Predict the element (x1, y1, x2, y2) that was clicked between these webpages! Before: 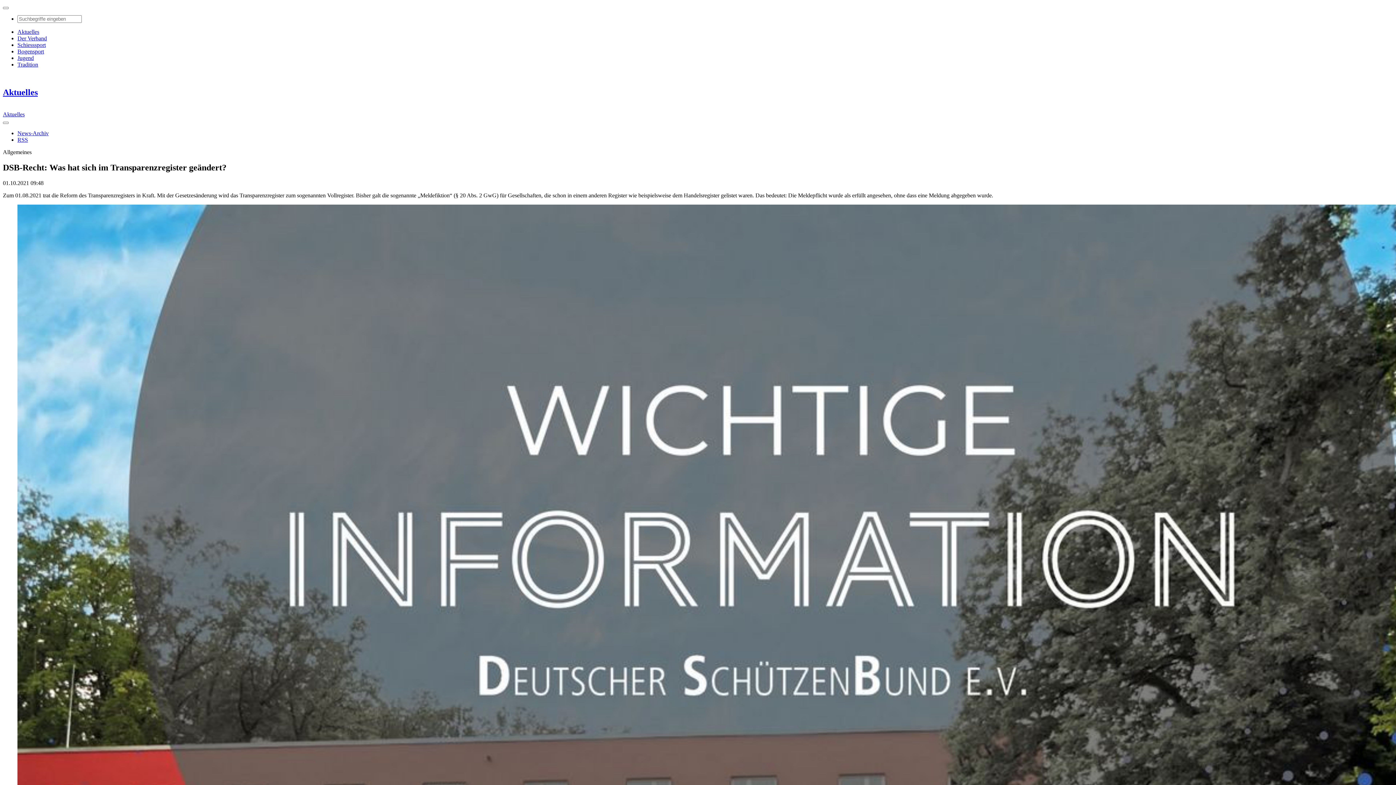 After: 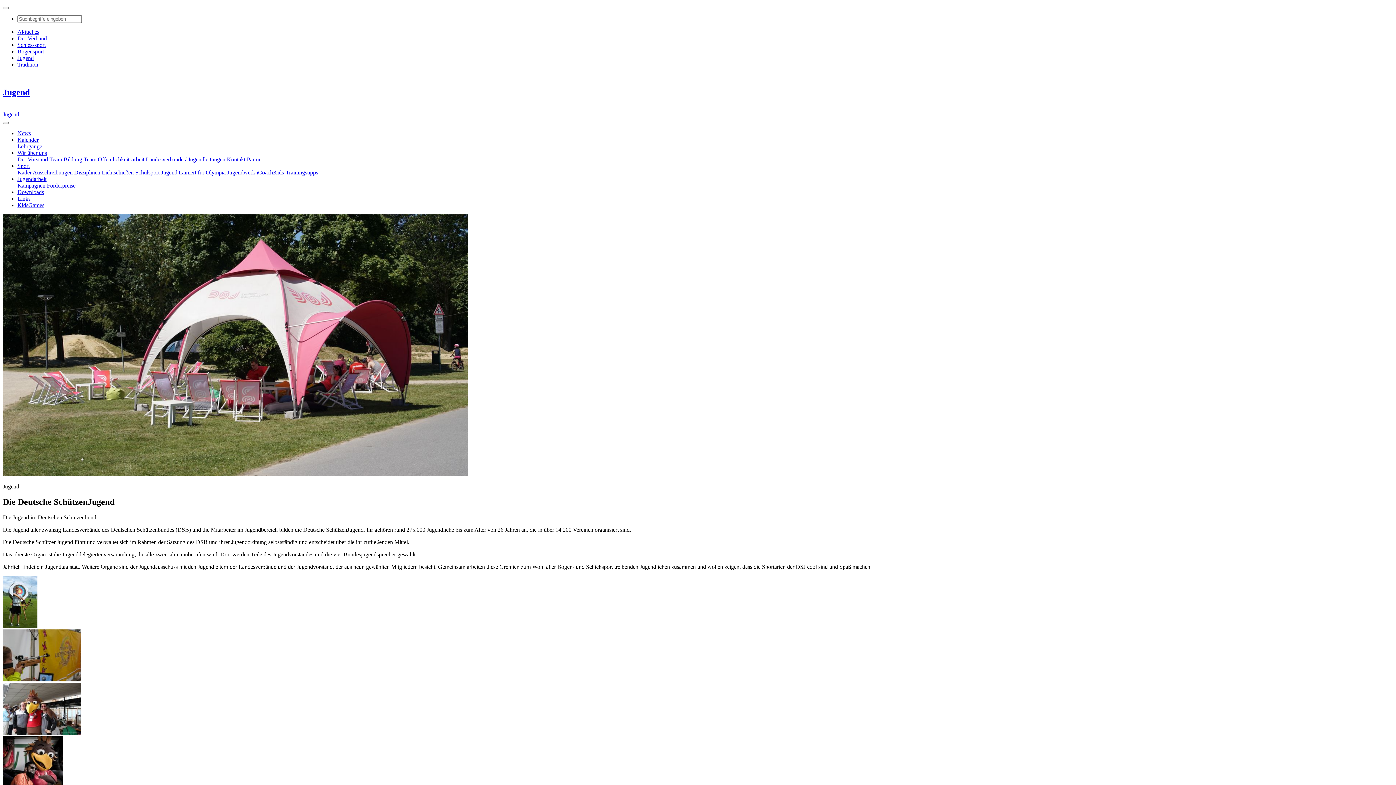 Action: label: Jugend bbox: (17, 54, 33, 61)